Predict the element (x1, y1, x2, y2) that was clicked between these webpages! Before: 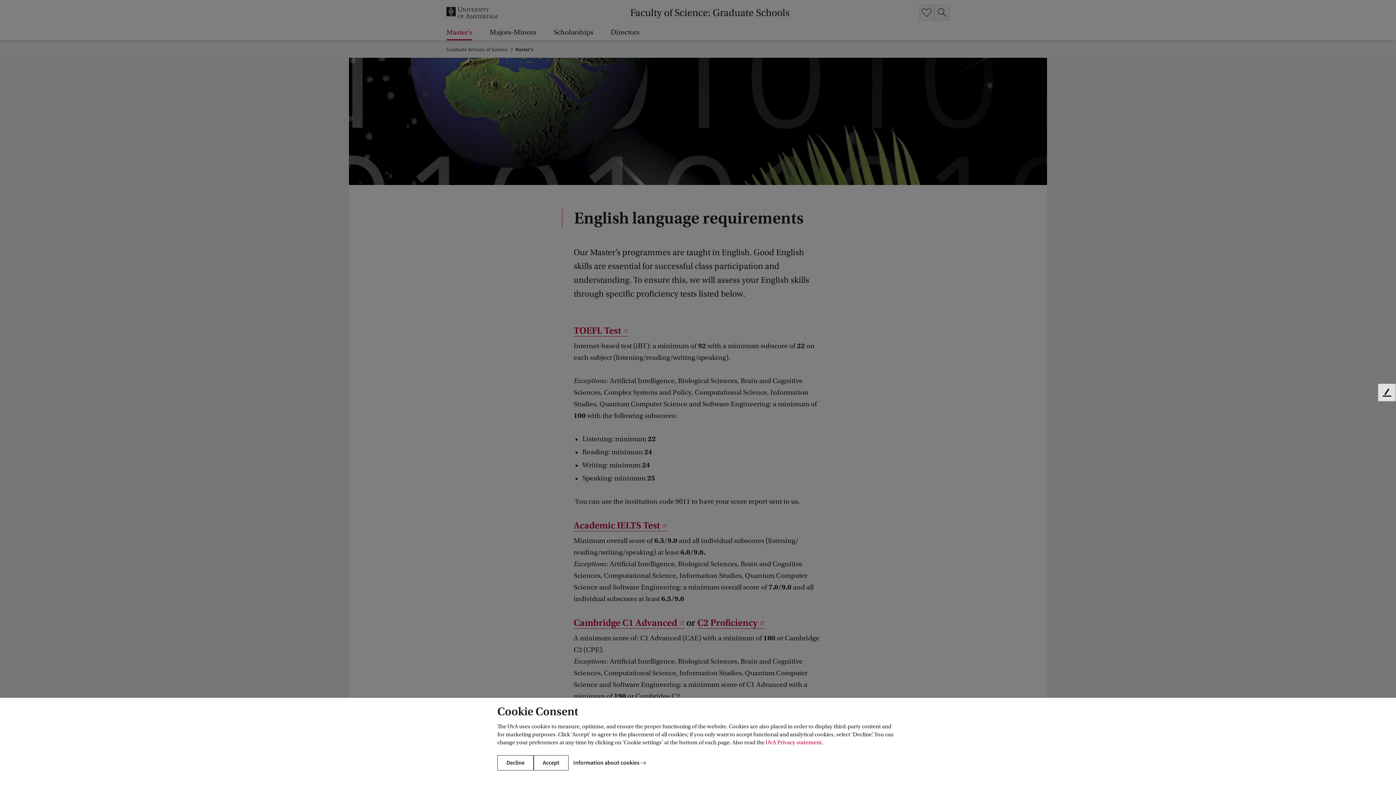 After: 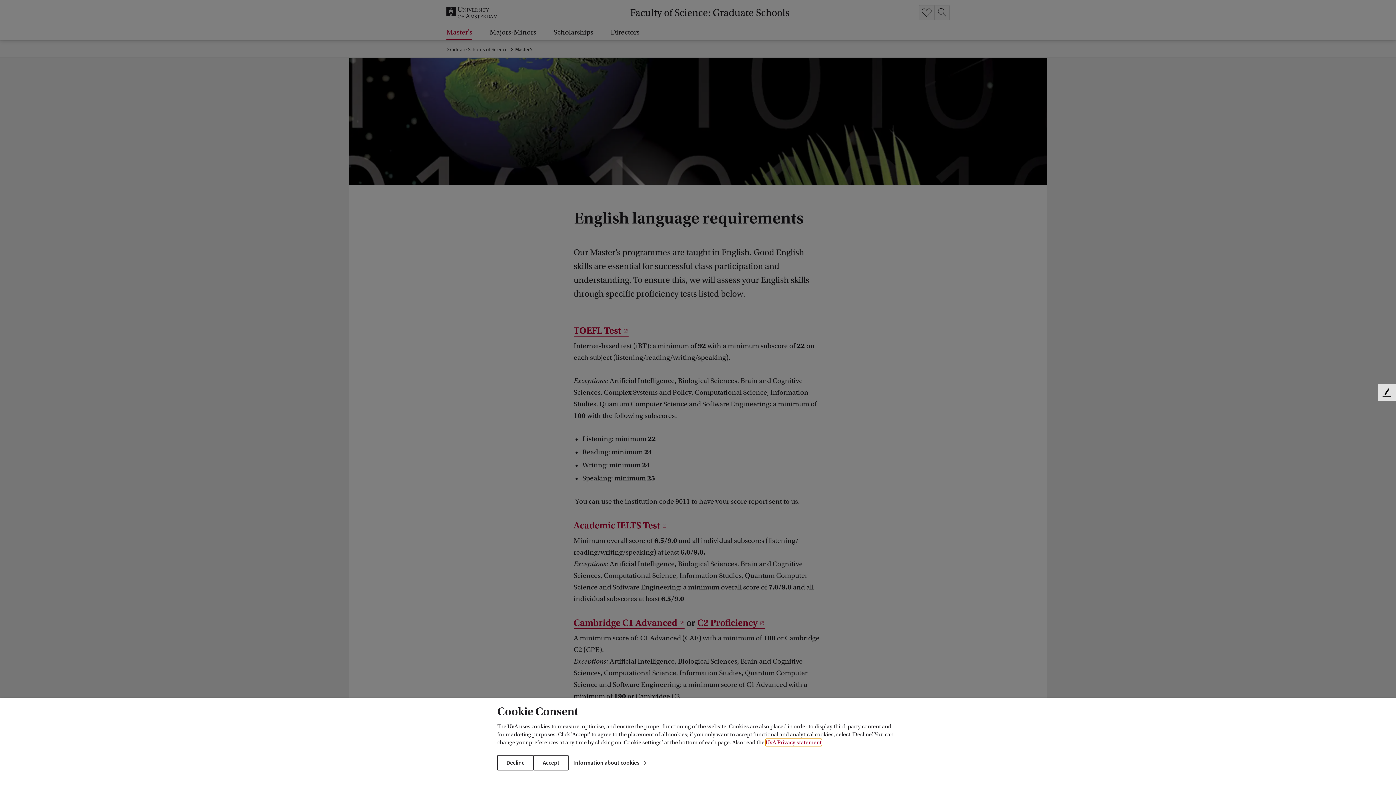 Action: bbox: (765, 739, 821, 746) label: UvA Privacy statement